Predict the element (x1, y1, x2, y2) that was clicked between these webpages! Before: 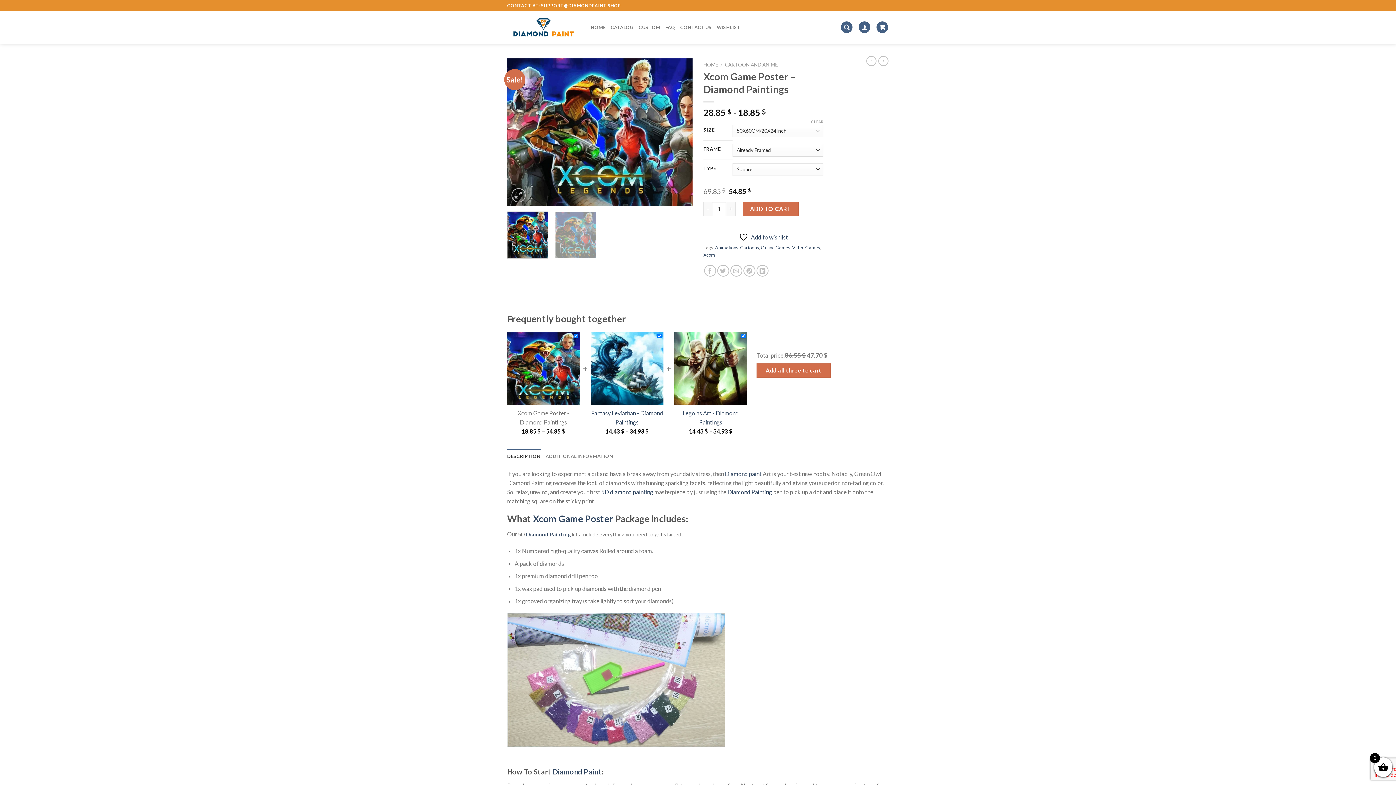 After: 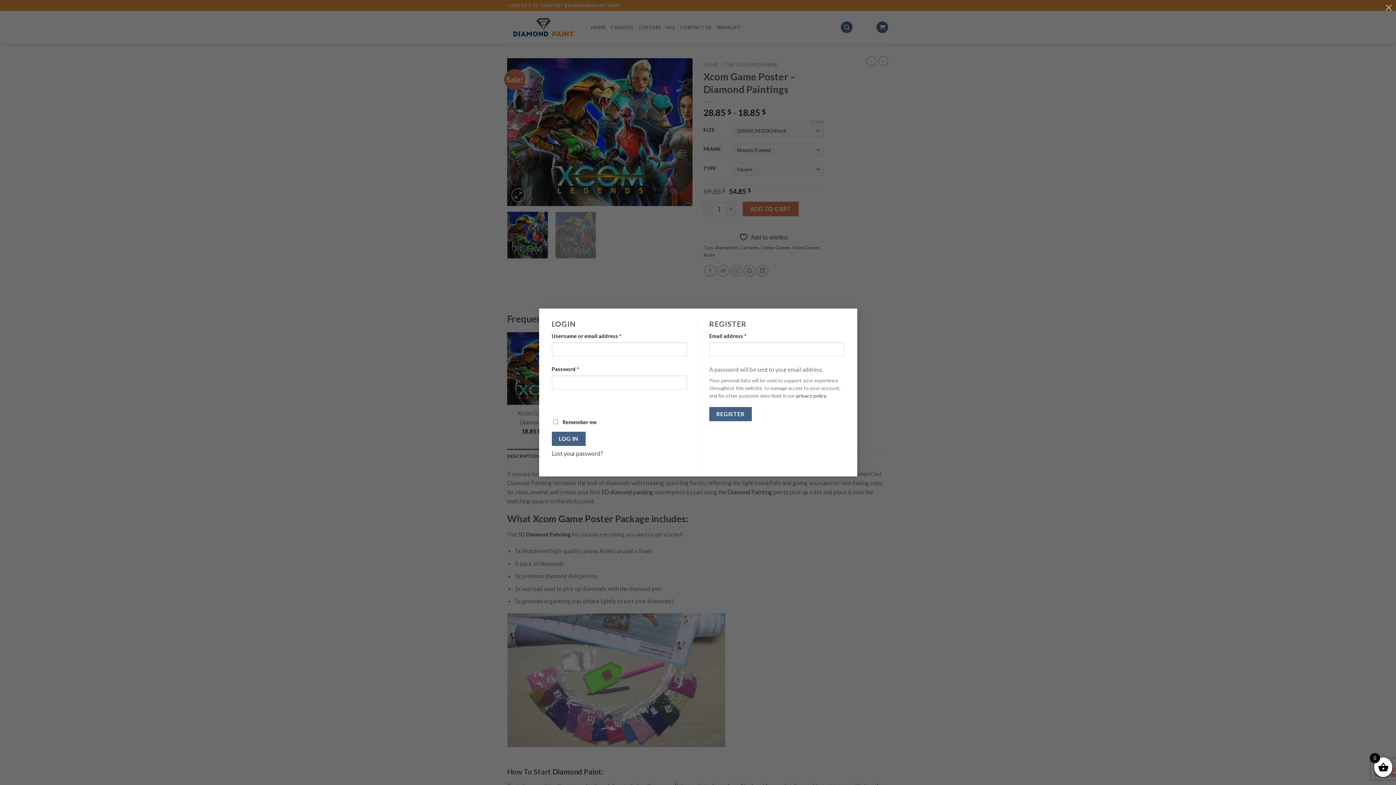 Action: bbox: (859, 21, 870, 33)